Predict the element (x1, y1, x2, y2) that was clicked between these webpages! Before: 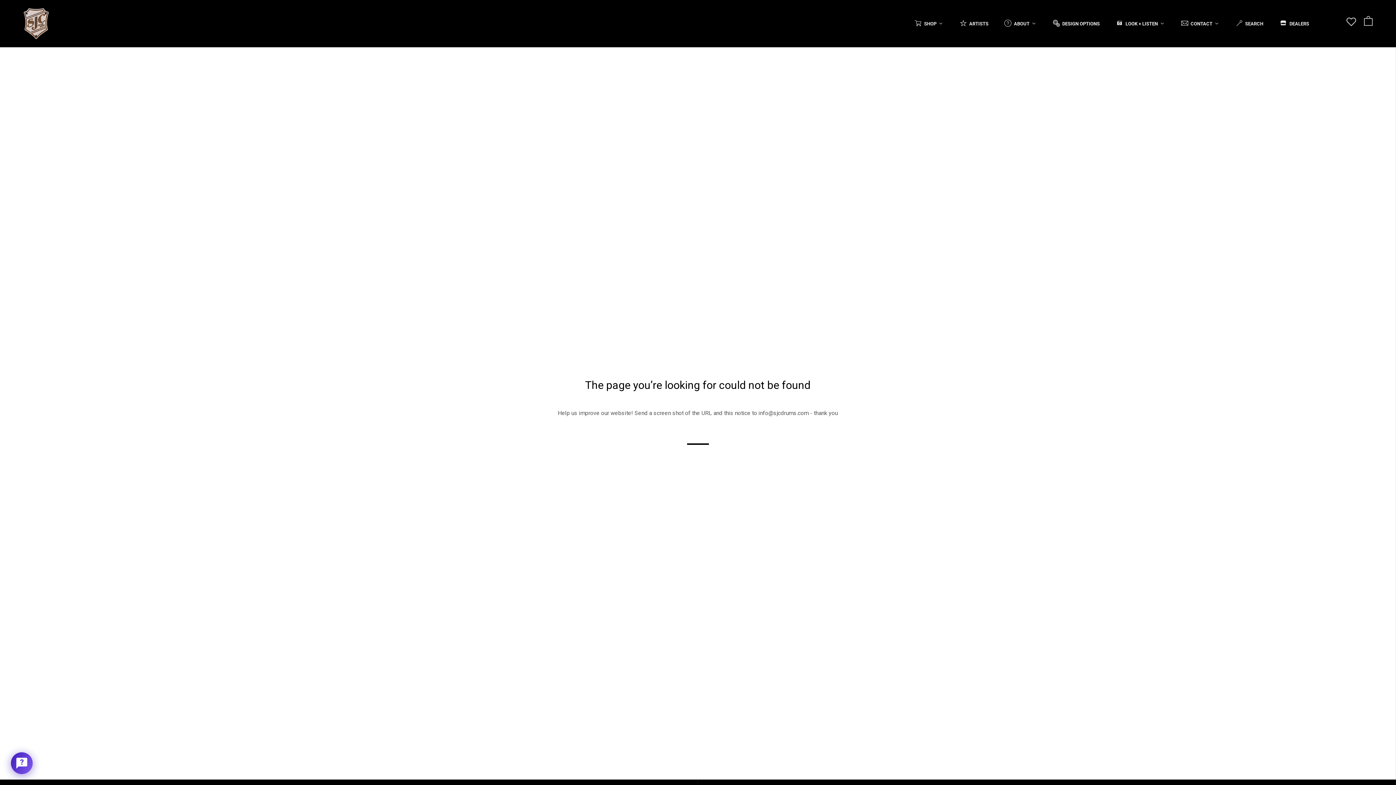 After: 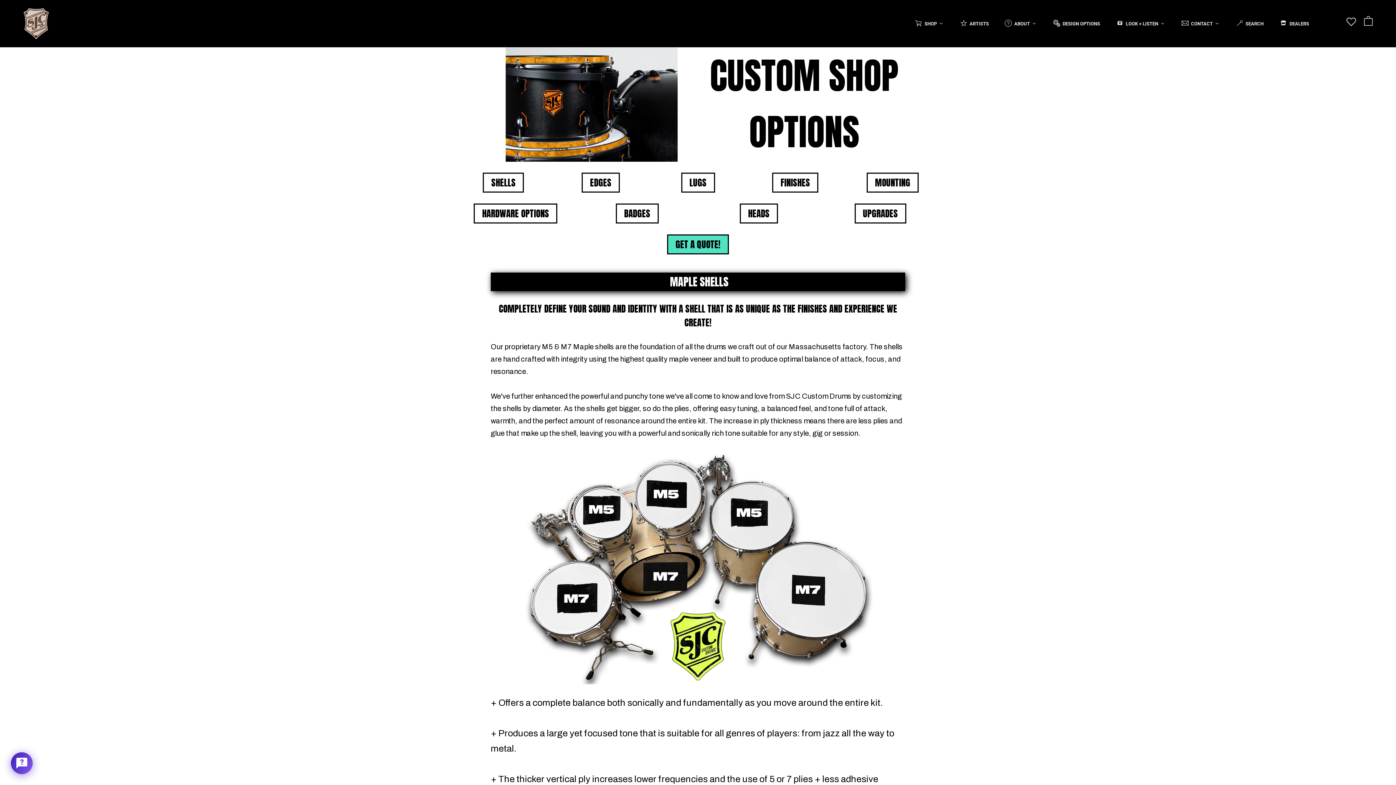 Action: label: DESIGN OPTIONS bbox: (1045, 13, 1107, 33)